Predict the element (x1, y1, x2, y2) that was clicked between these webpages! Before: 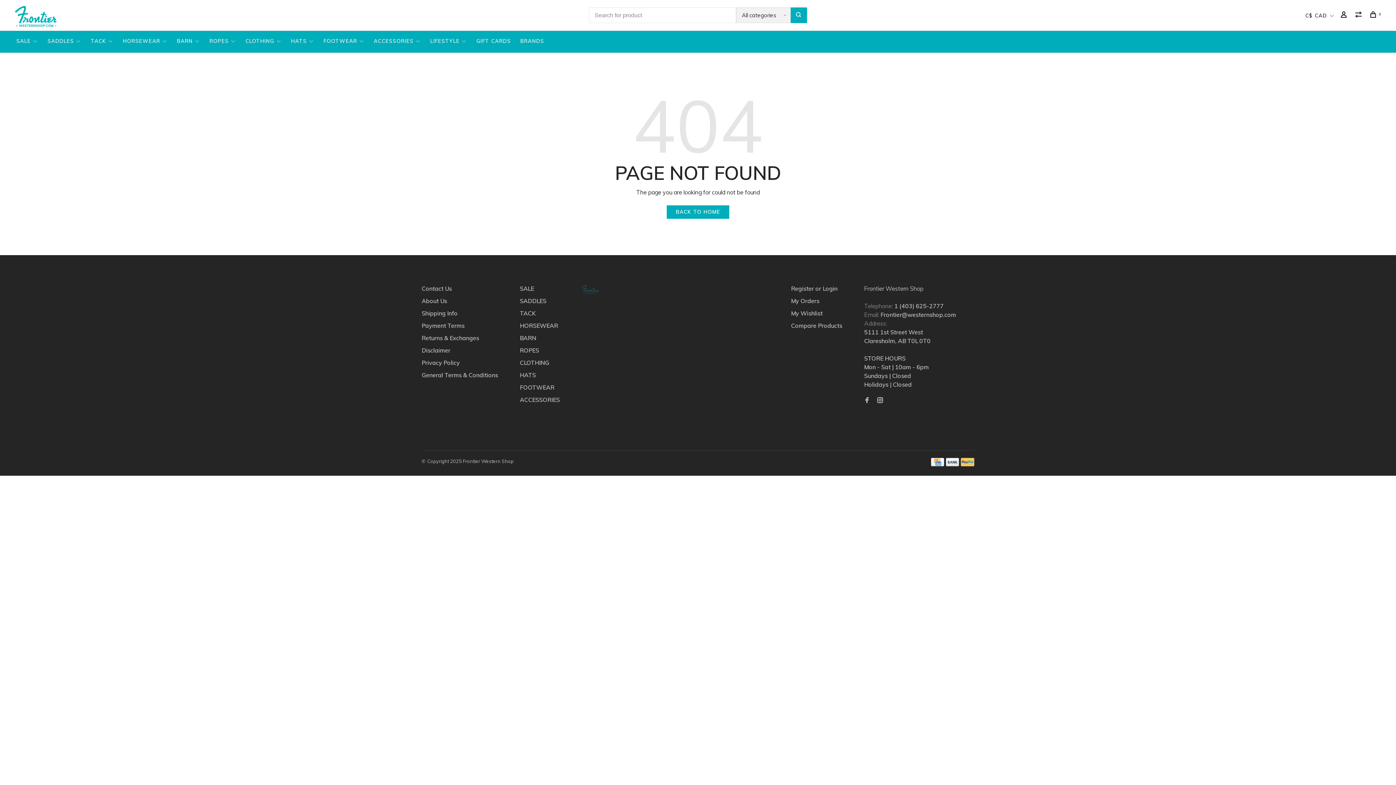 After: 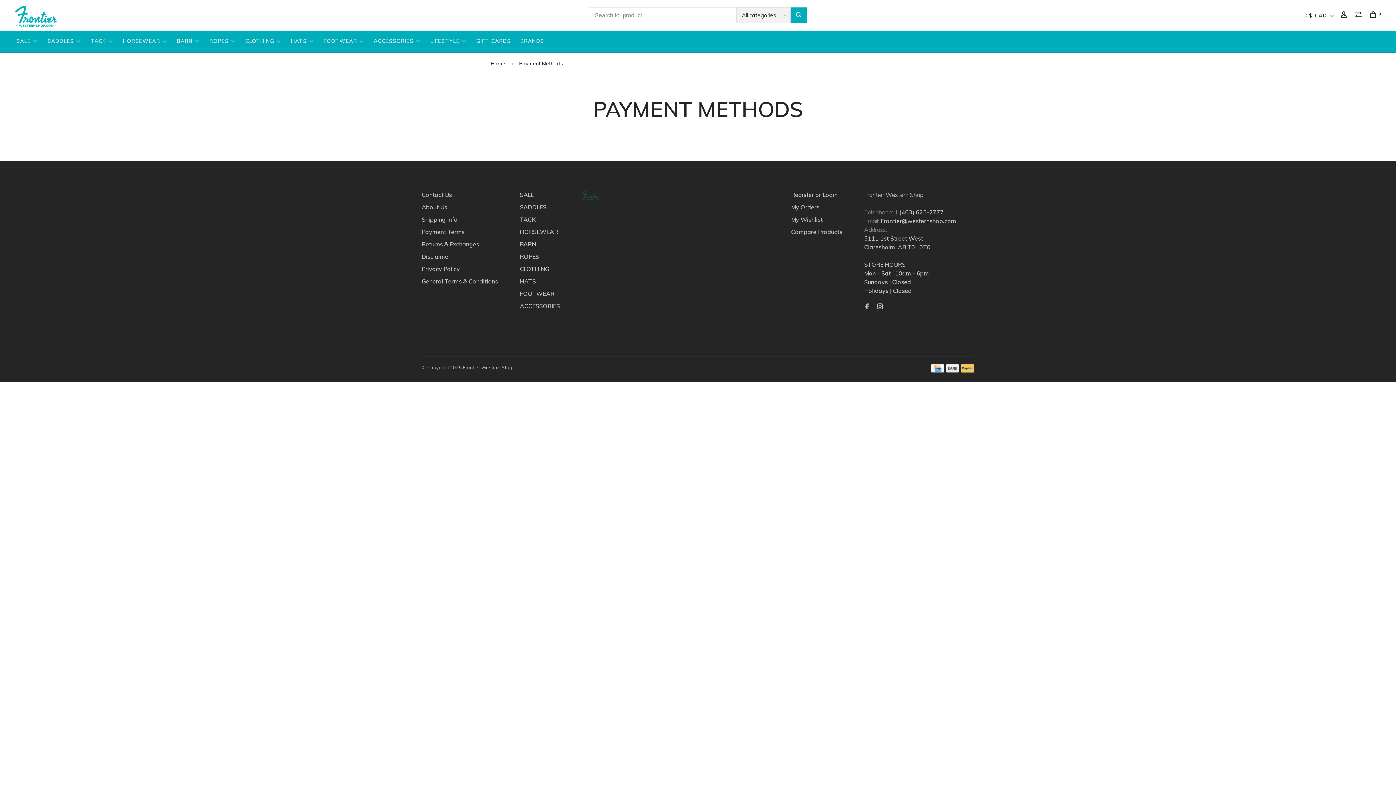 Action: bbox: (931, 460, 944, 468)